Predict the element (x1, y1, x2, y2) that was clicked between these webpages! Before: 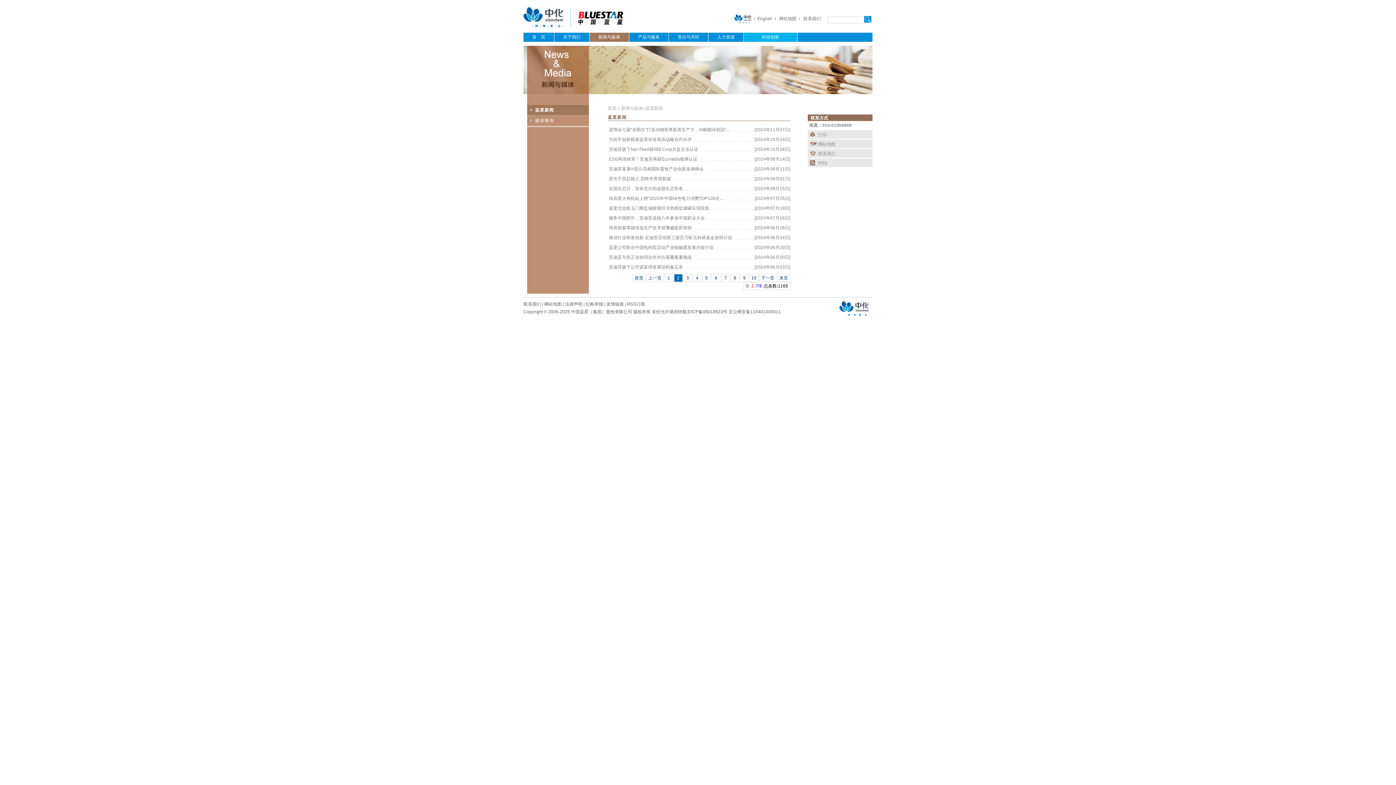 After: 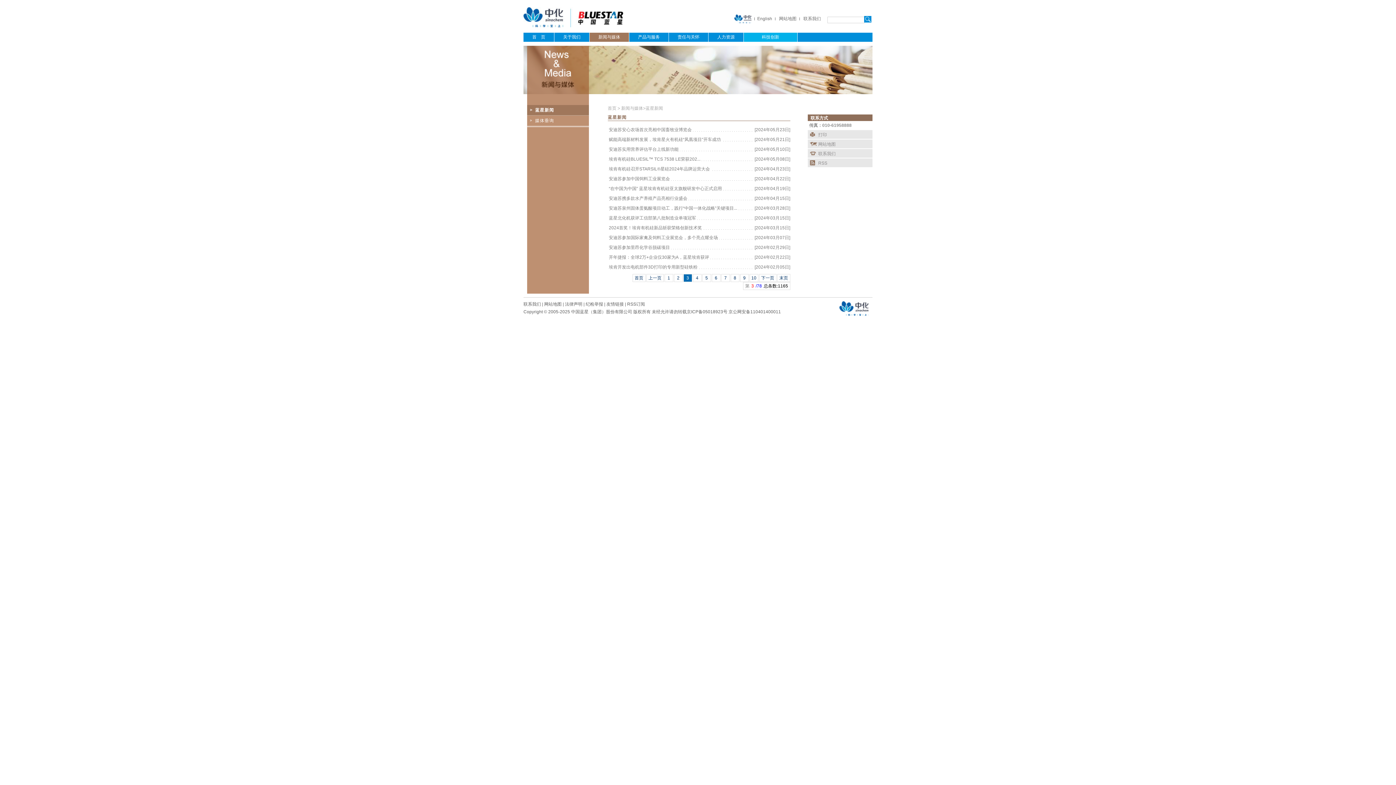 Action: label: 3 bbox: (683, 274, 692, 282)